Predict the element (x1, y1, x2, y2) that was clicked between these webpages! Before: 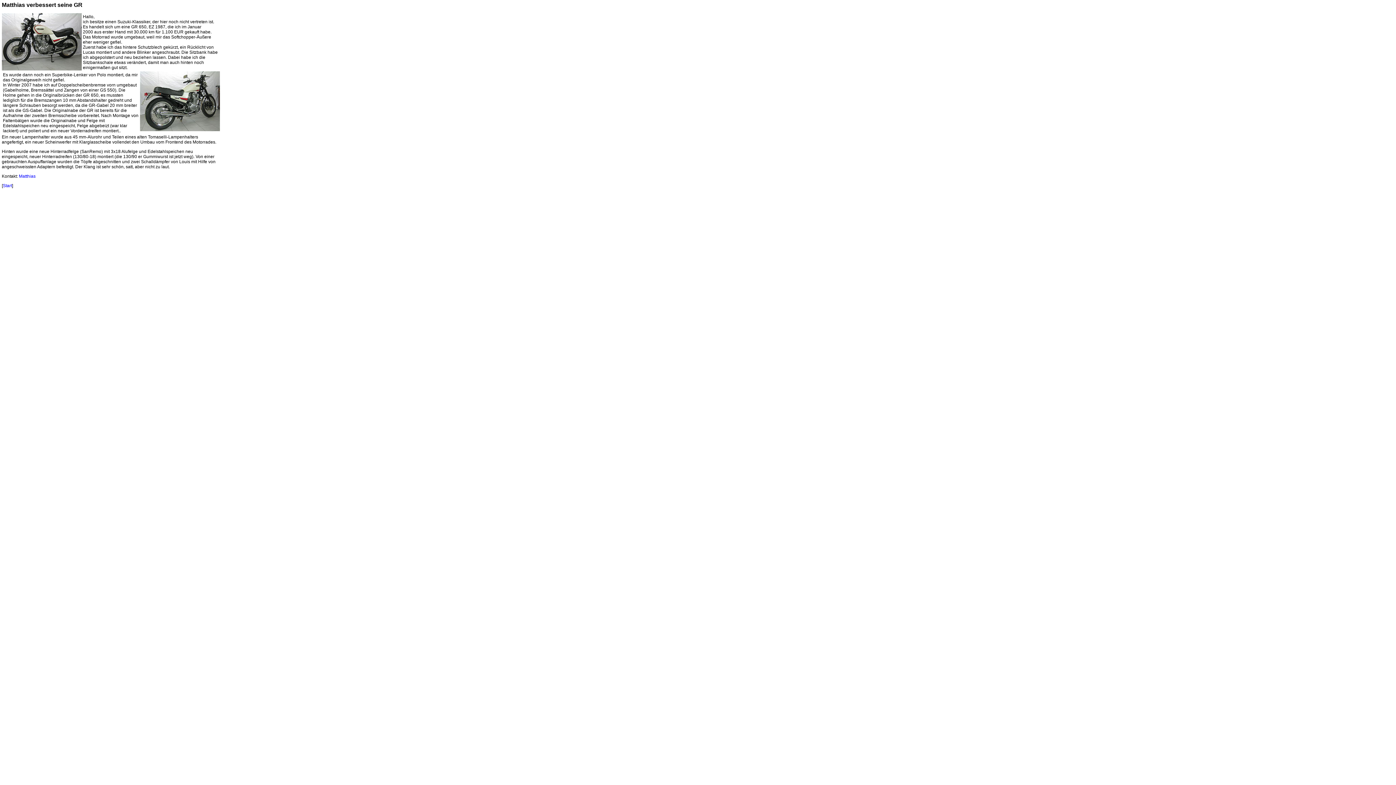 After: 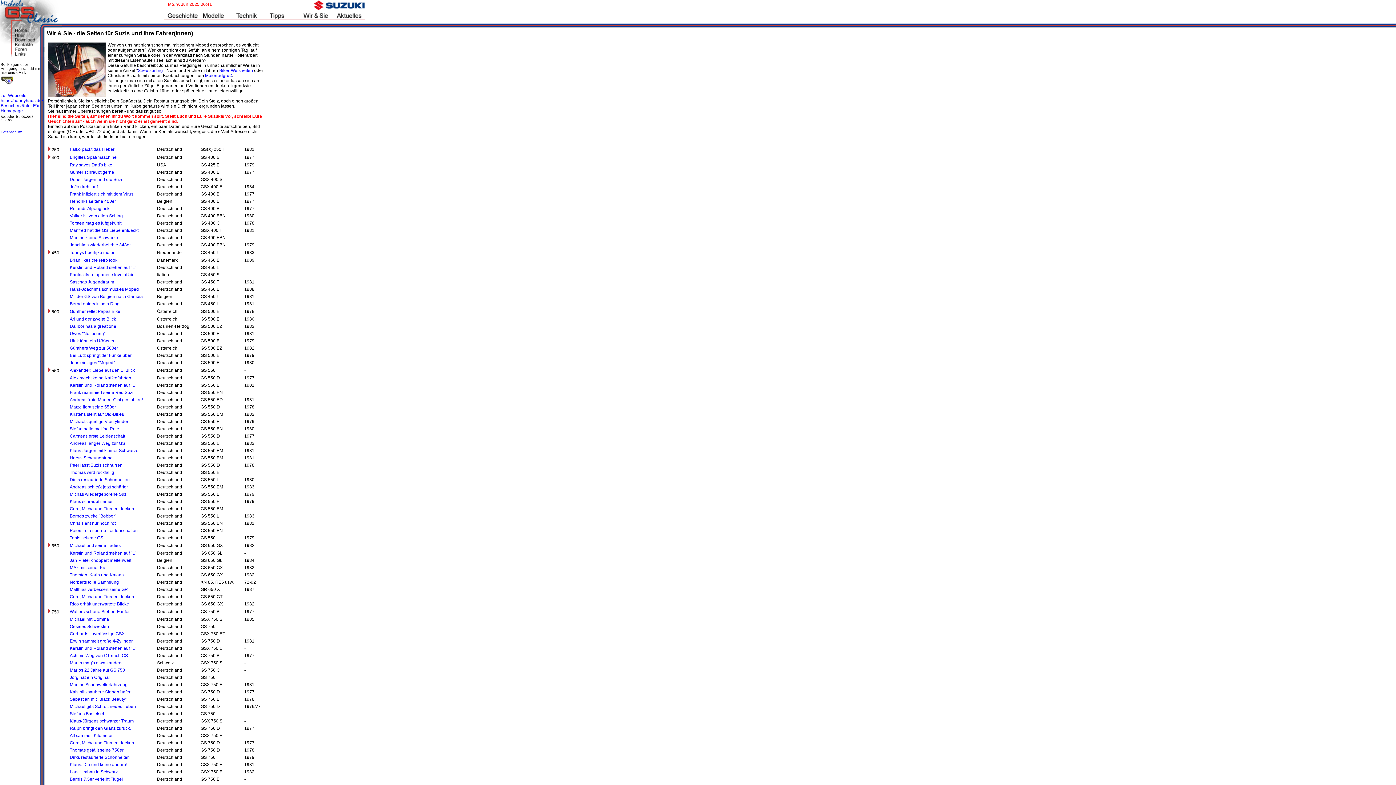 Action: bbox: (2, 183, 12, 188) label: Start